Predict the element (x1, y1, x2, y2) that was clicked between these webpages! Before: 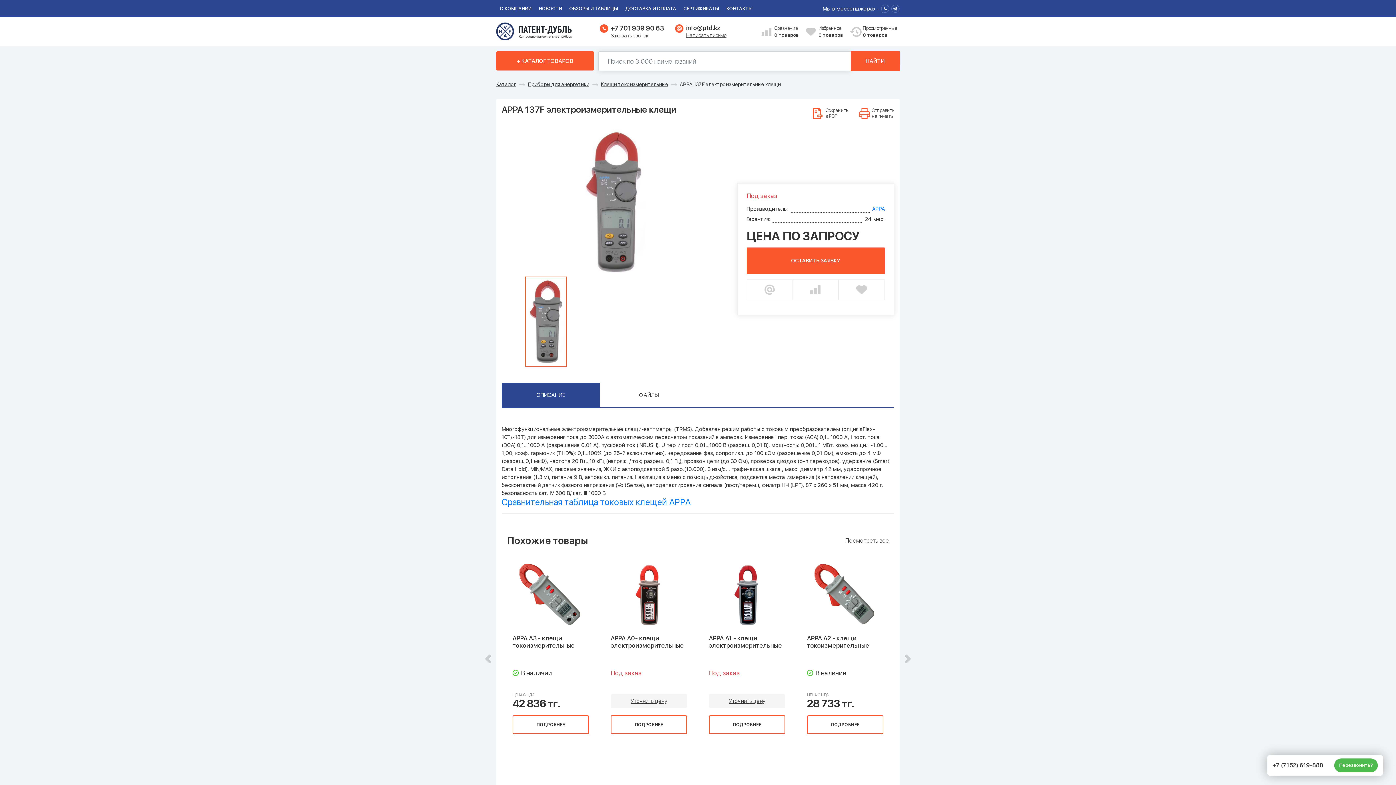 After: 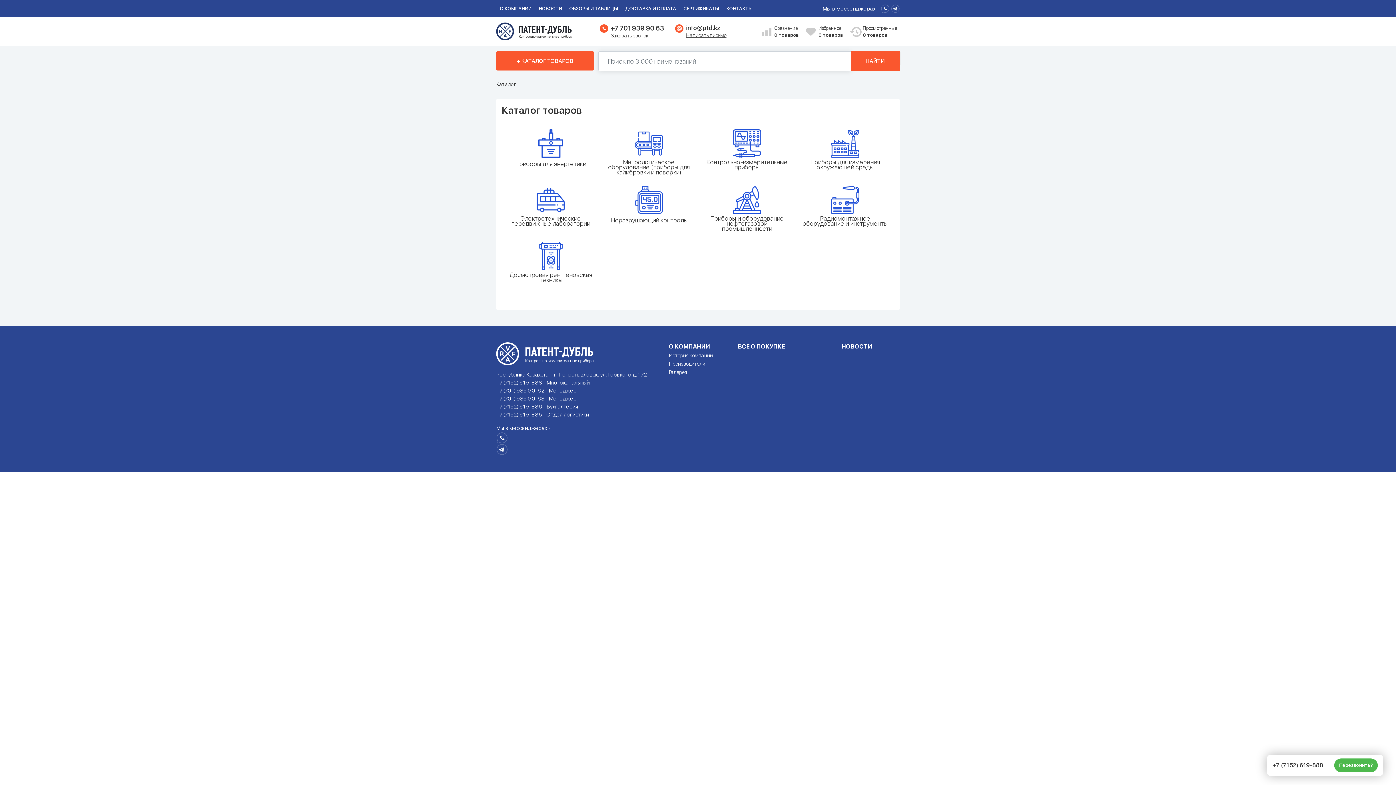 Action: bbox: (528, 80, 589, 88) label: Приборы для энергетики